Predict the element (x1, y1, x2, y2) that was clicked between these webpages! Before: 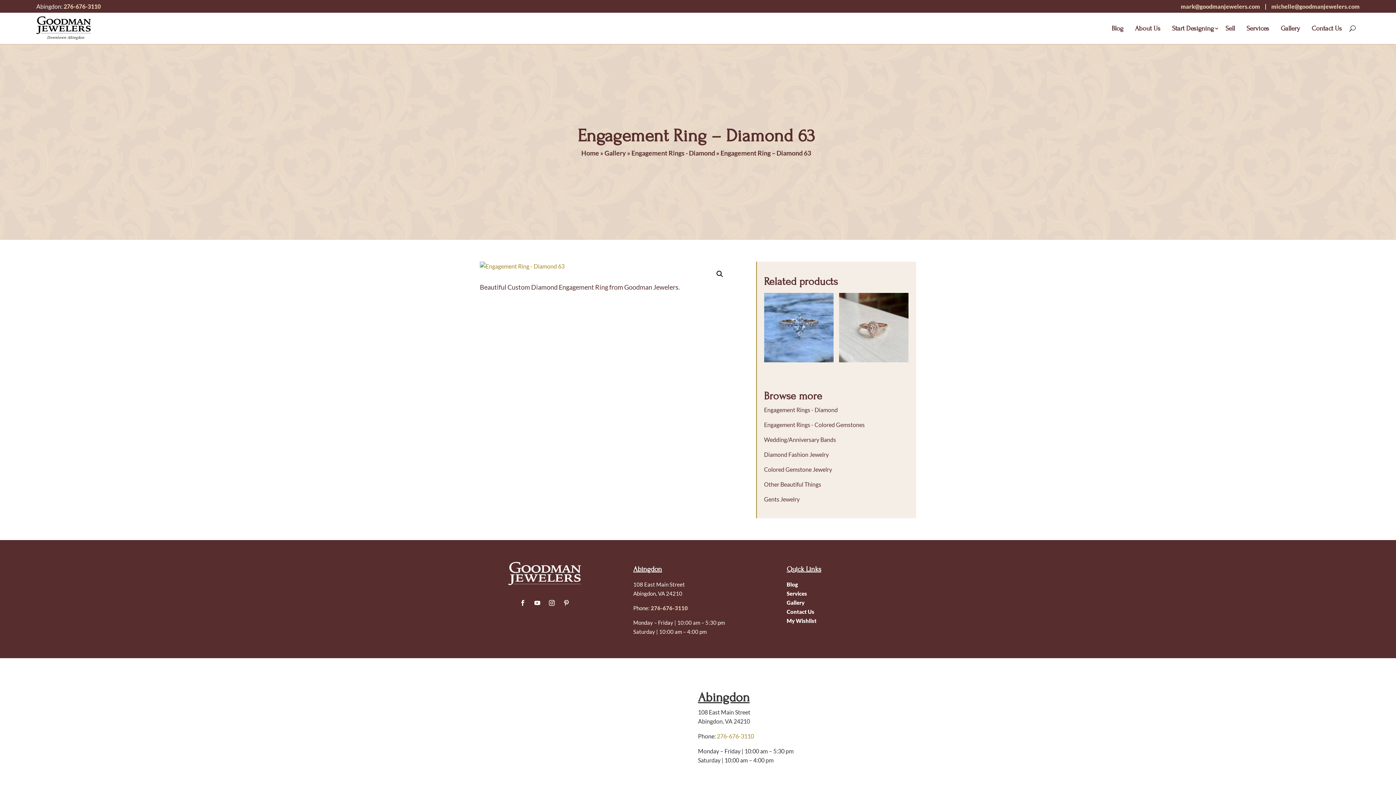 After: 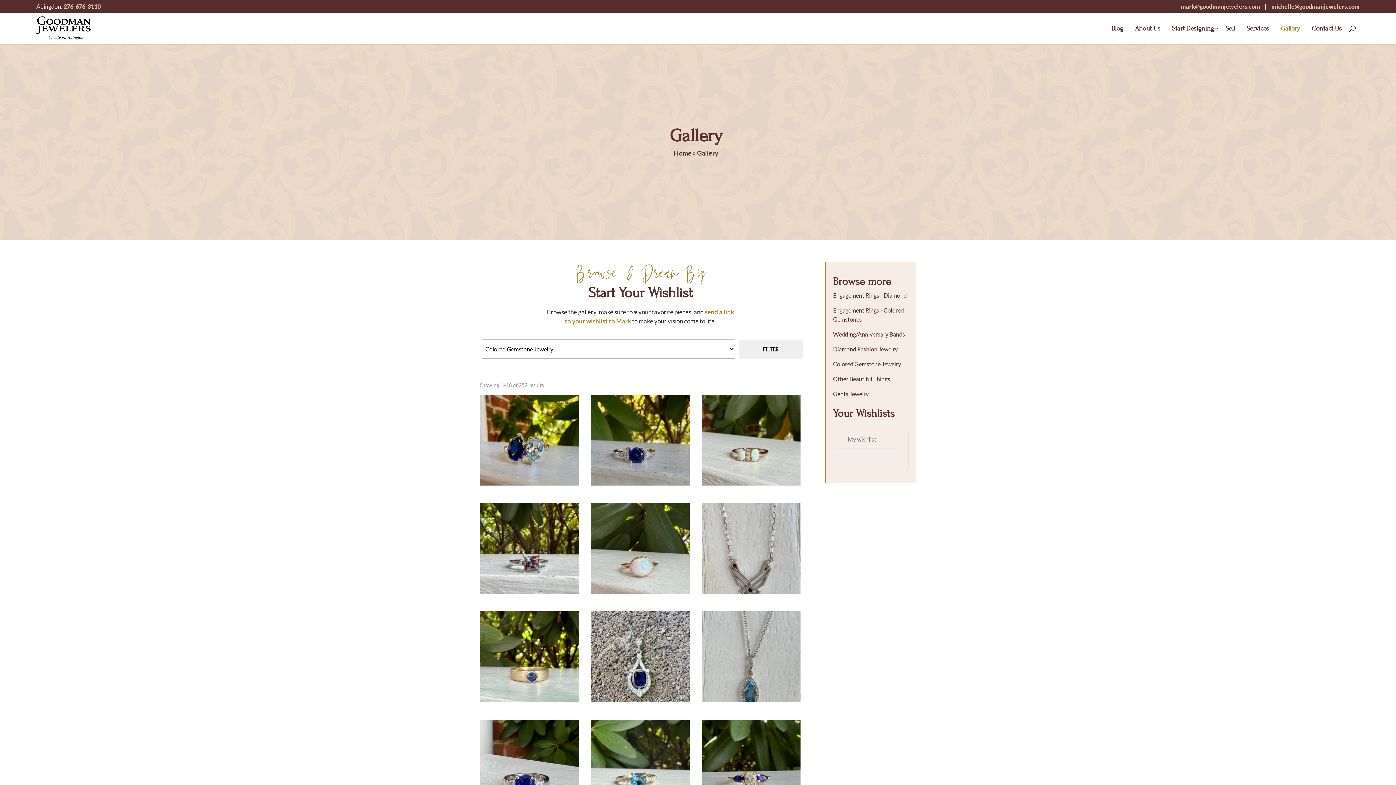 Action: label: Colored Gemstone Jewelry bbox: (764, 466, 832, 473)